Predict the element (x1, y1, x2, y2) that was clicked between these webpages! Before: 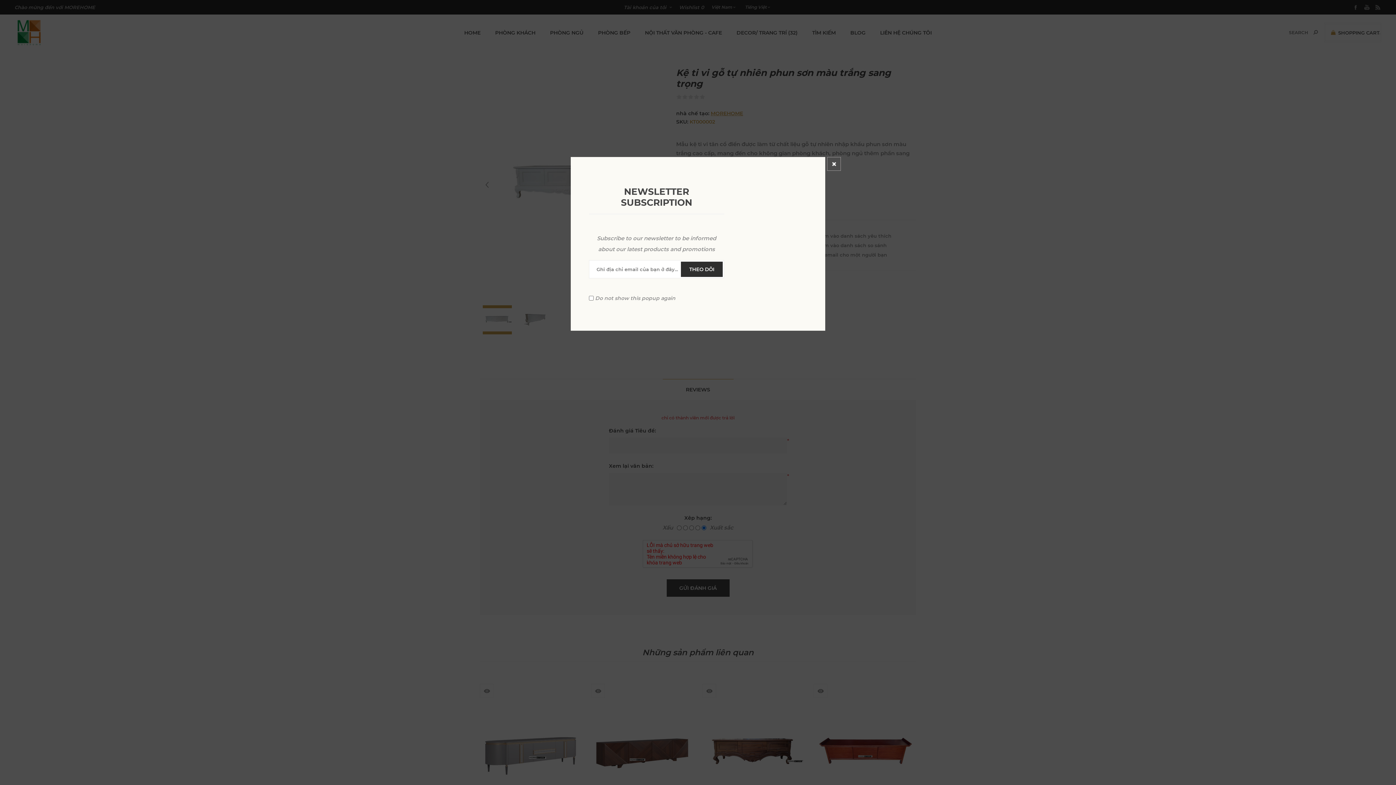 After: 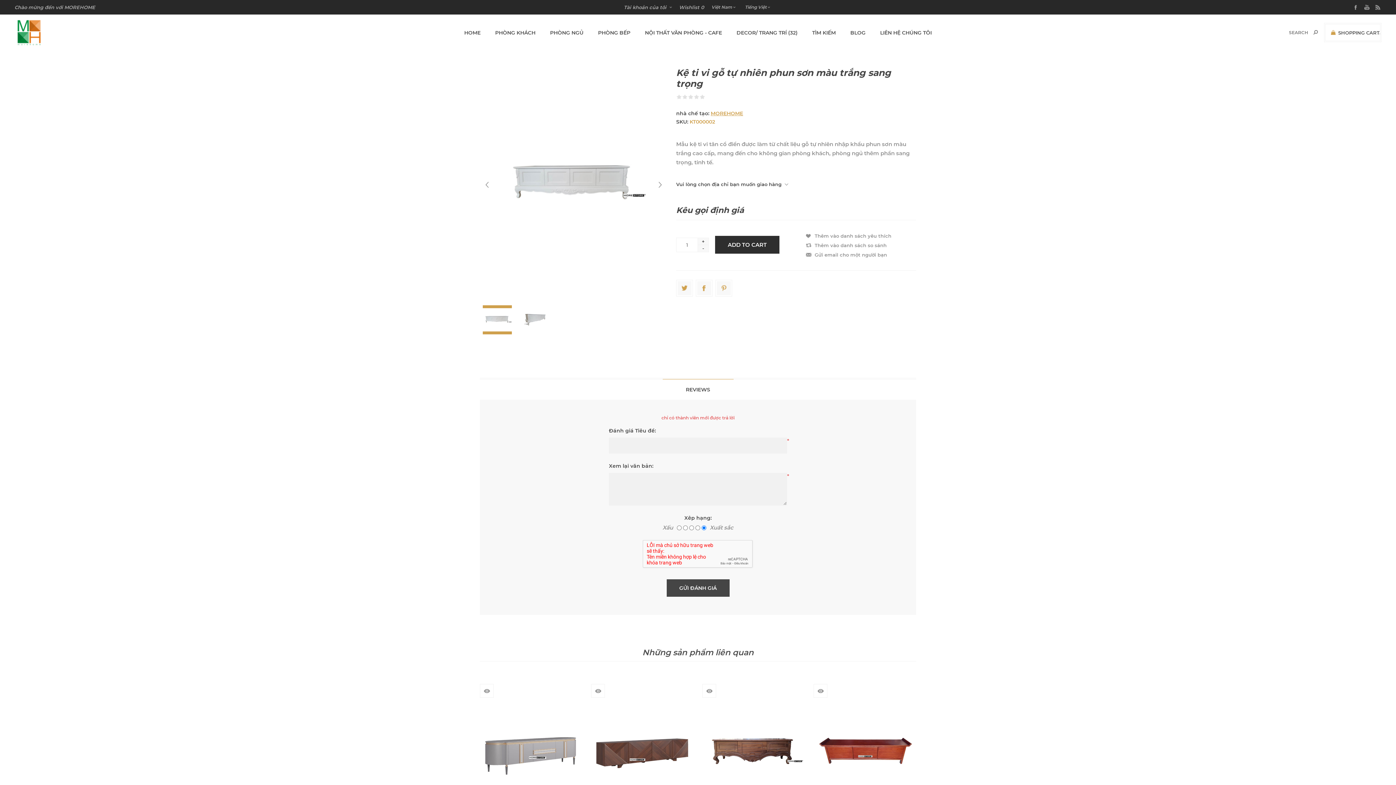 Action: label: Close bbox: (827, 157, 841, 170)